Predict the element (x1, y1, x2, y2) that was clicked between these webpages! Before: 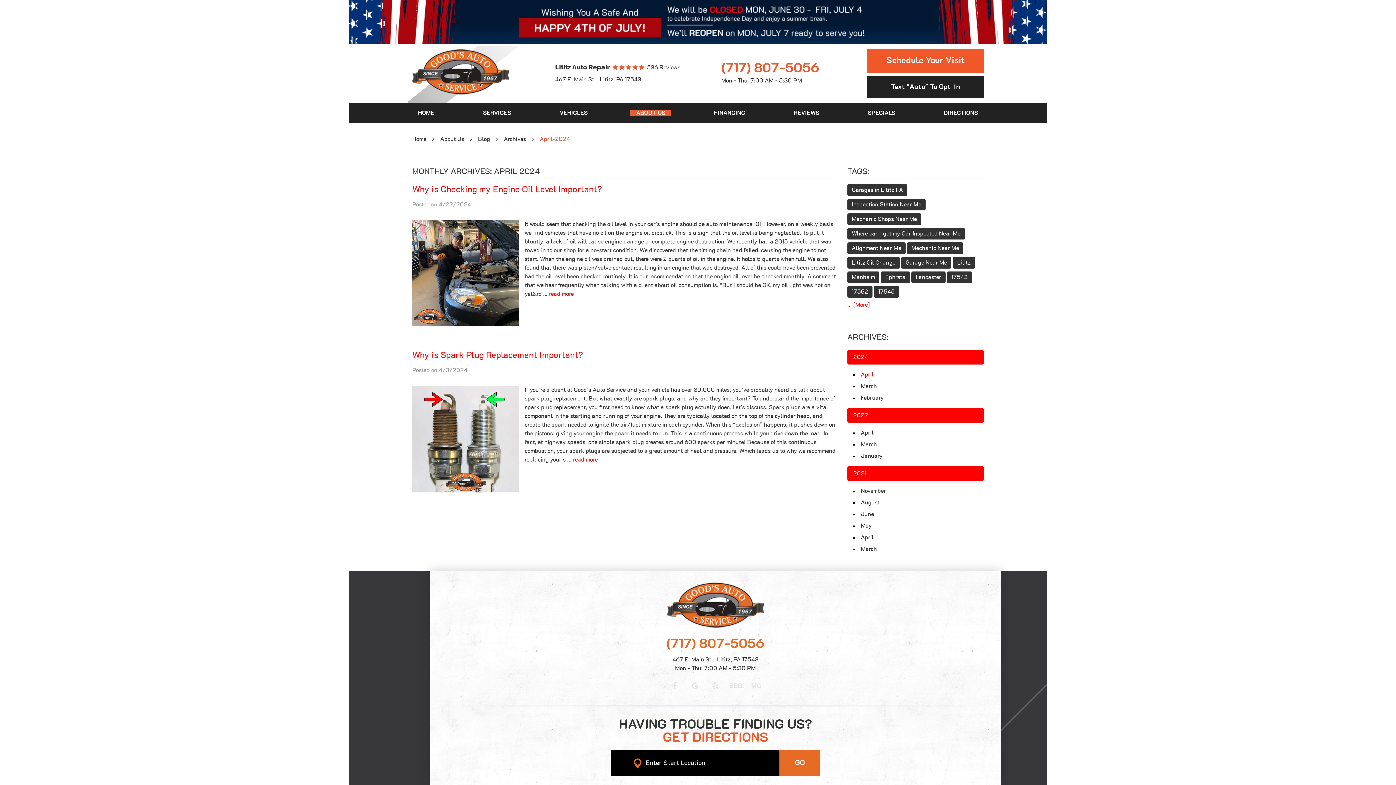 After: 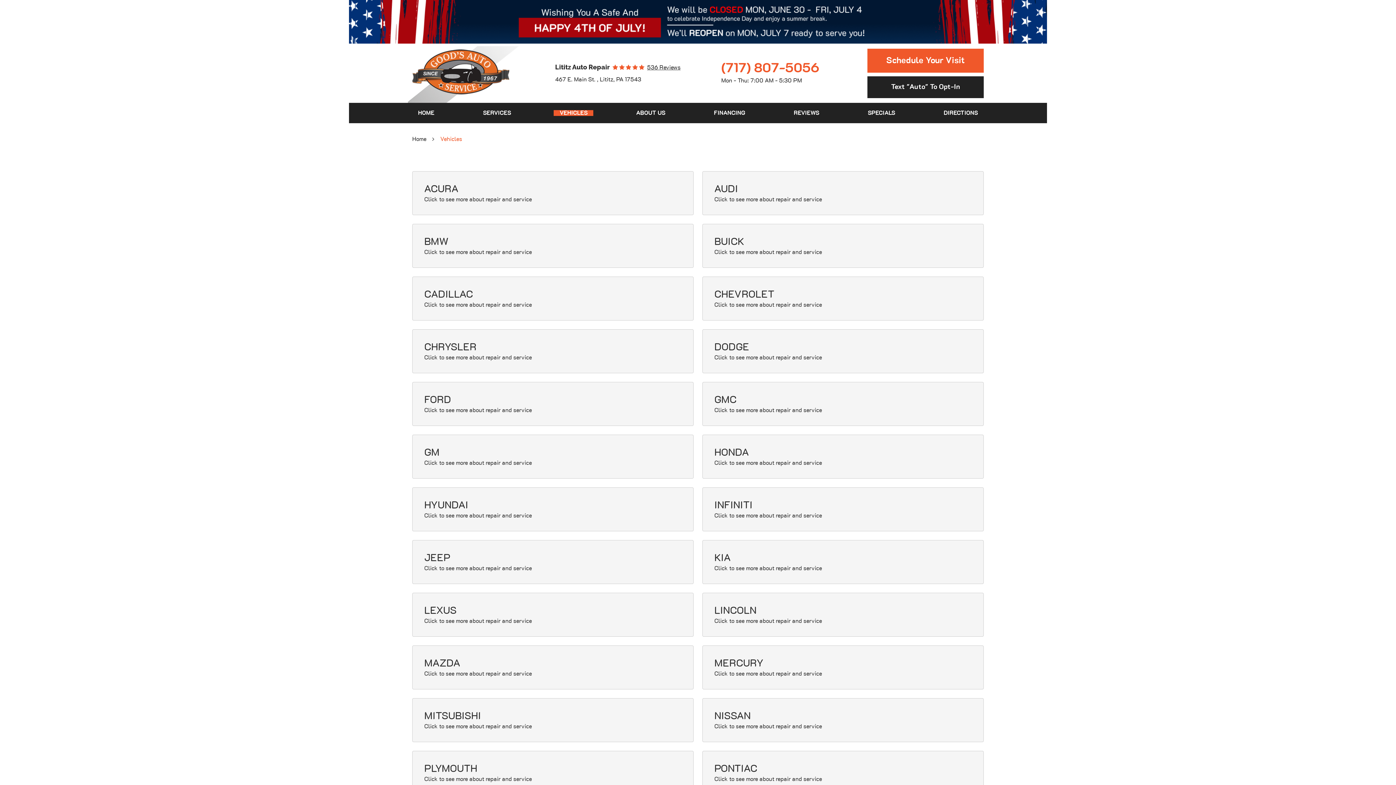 Action: label: VEHICLES bbox: (553, 110, 593, 116)